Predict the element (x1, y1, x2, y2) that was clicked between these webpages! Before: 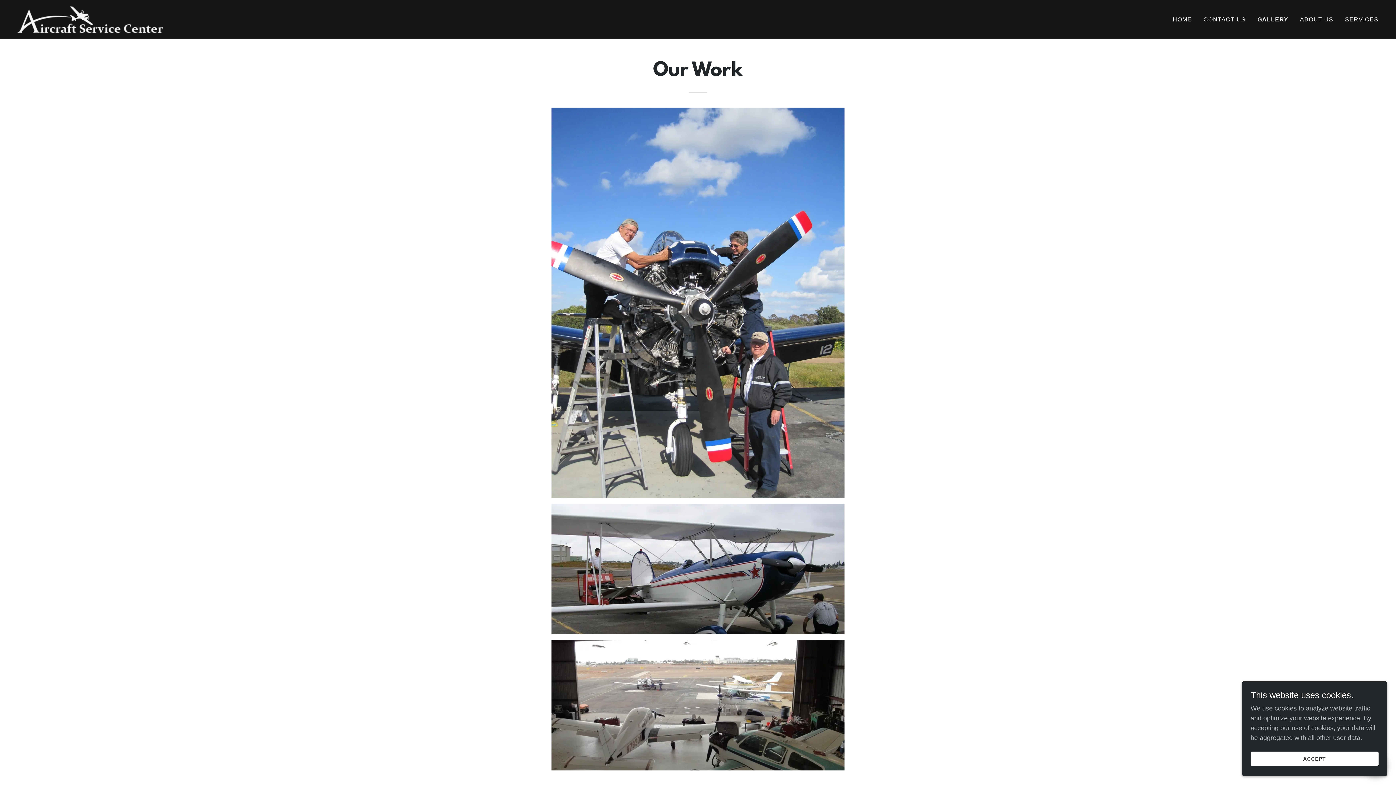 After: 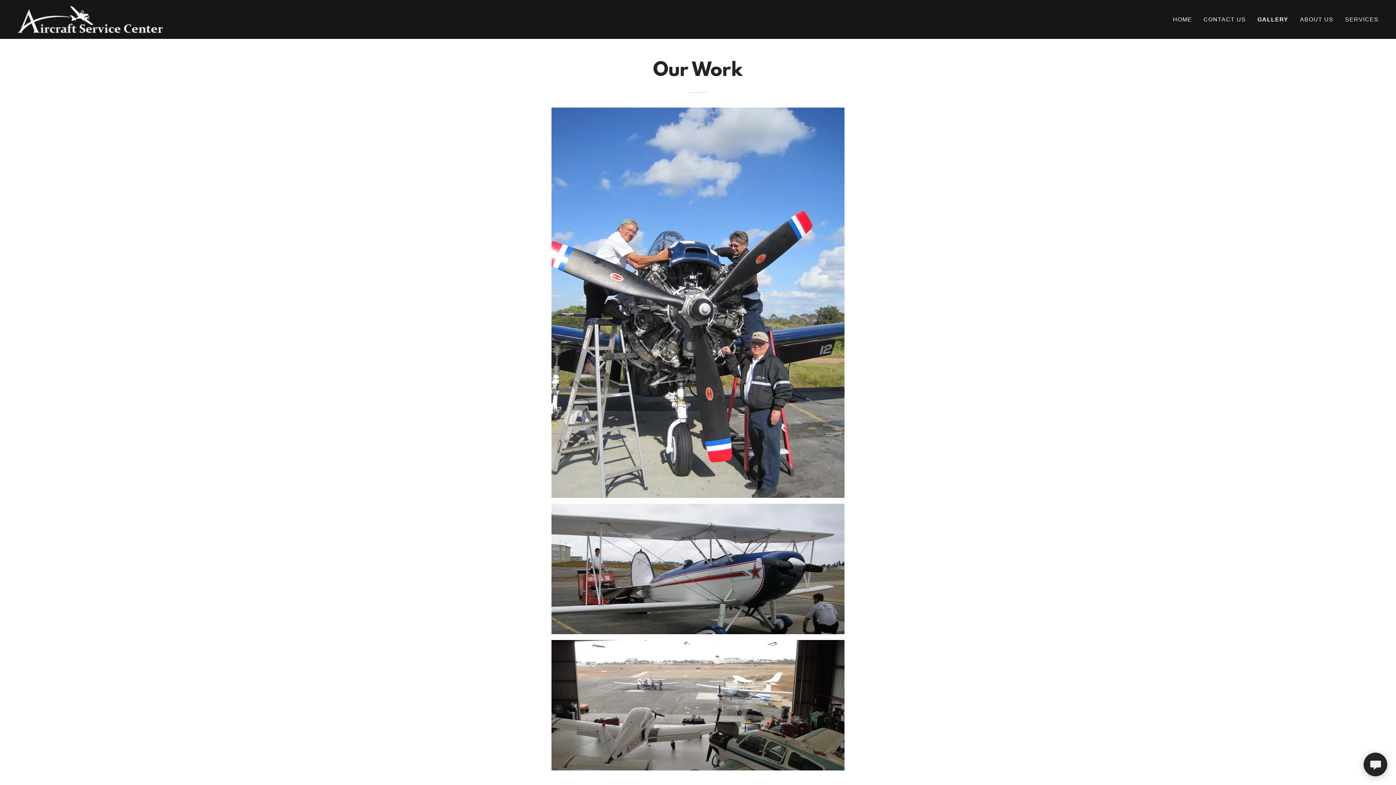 Action: bbox: (1250, 752, 1378, 766) label: ACCEPT